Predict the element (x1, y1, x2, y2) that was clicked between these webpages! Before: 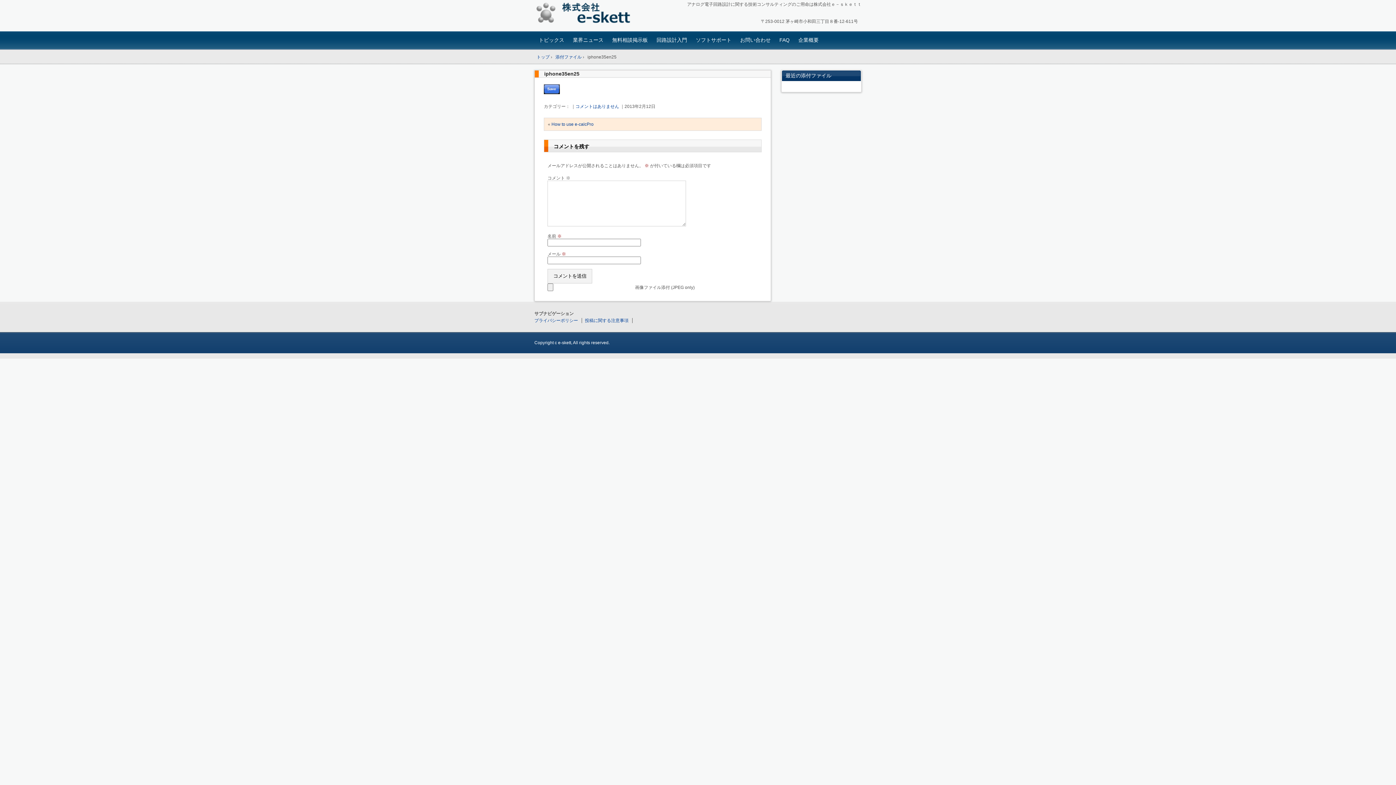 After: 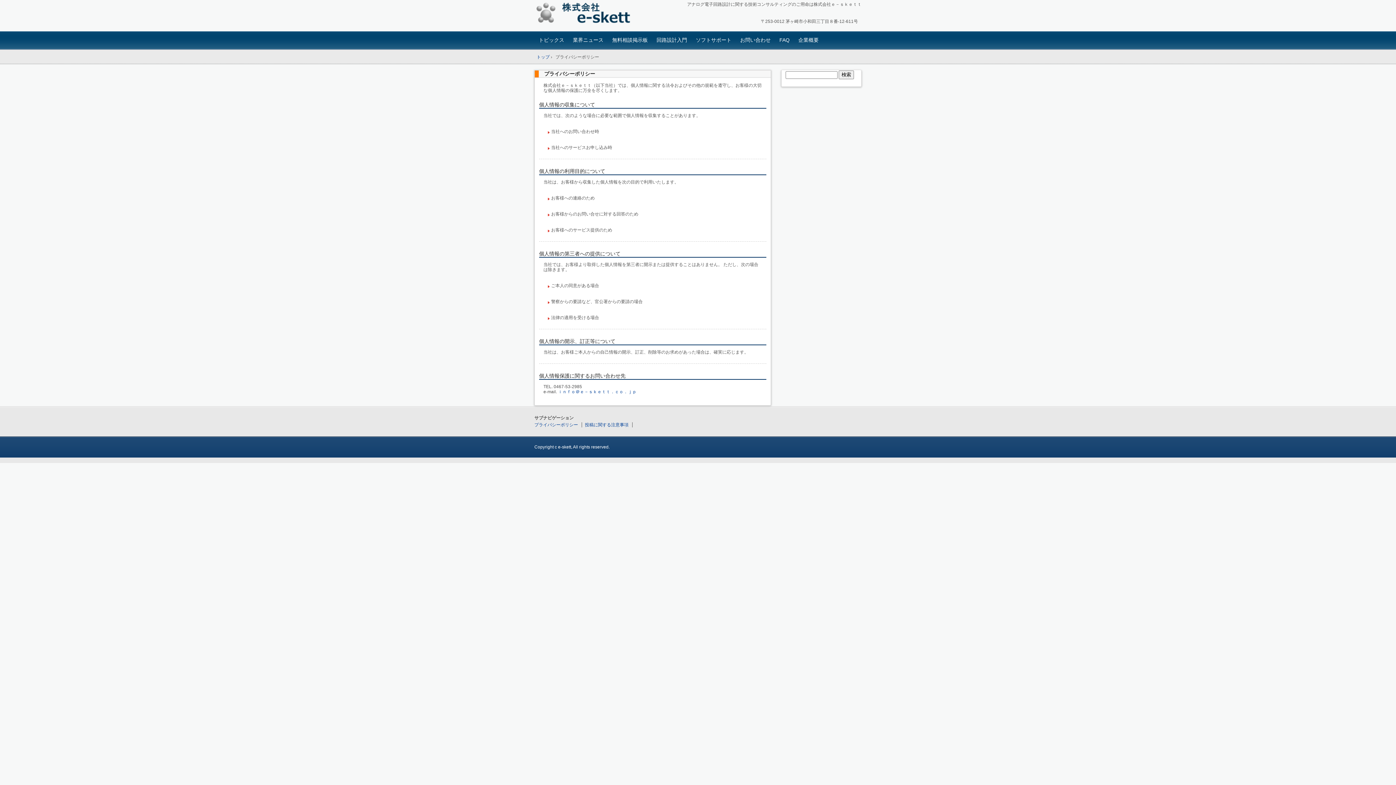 Action: bbox: (534, 318, 582, 323) label: プライバシーポリシー